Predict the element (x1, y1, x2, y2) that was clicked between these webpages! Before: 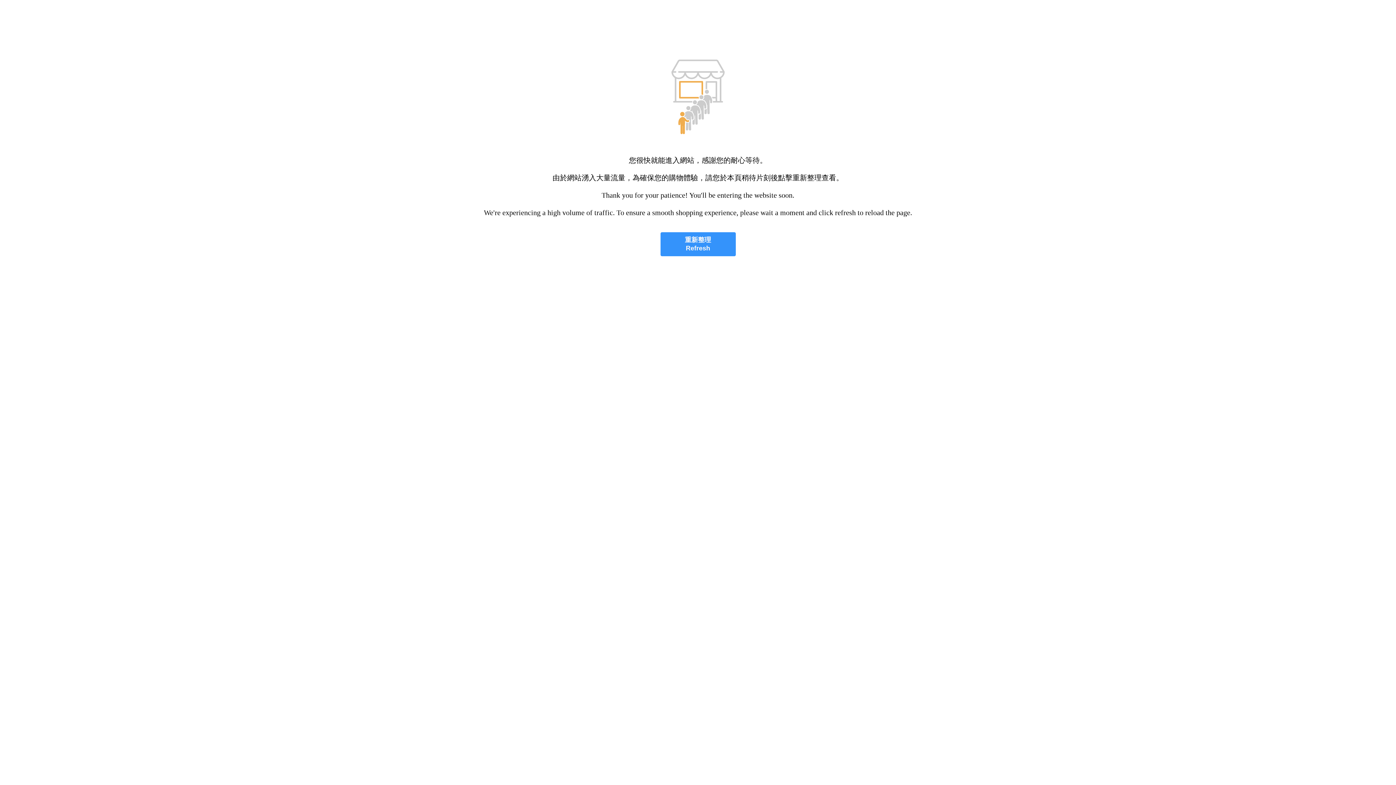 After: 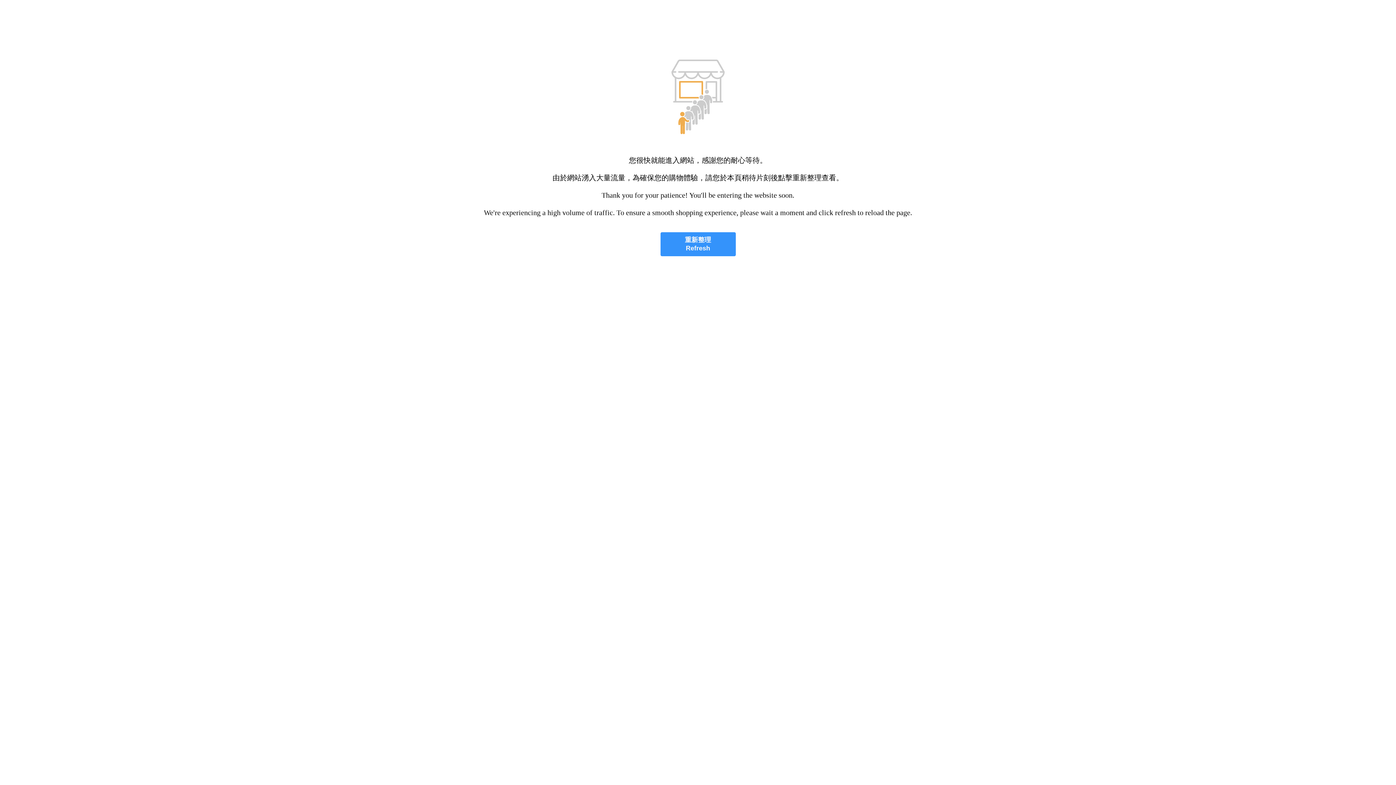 Action: bbox: (660, 232, 735, 256) label: 重新整理
Refresh